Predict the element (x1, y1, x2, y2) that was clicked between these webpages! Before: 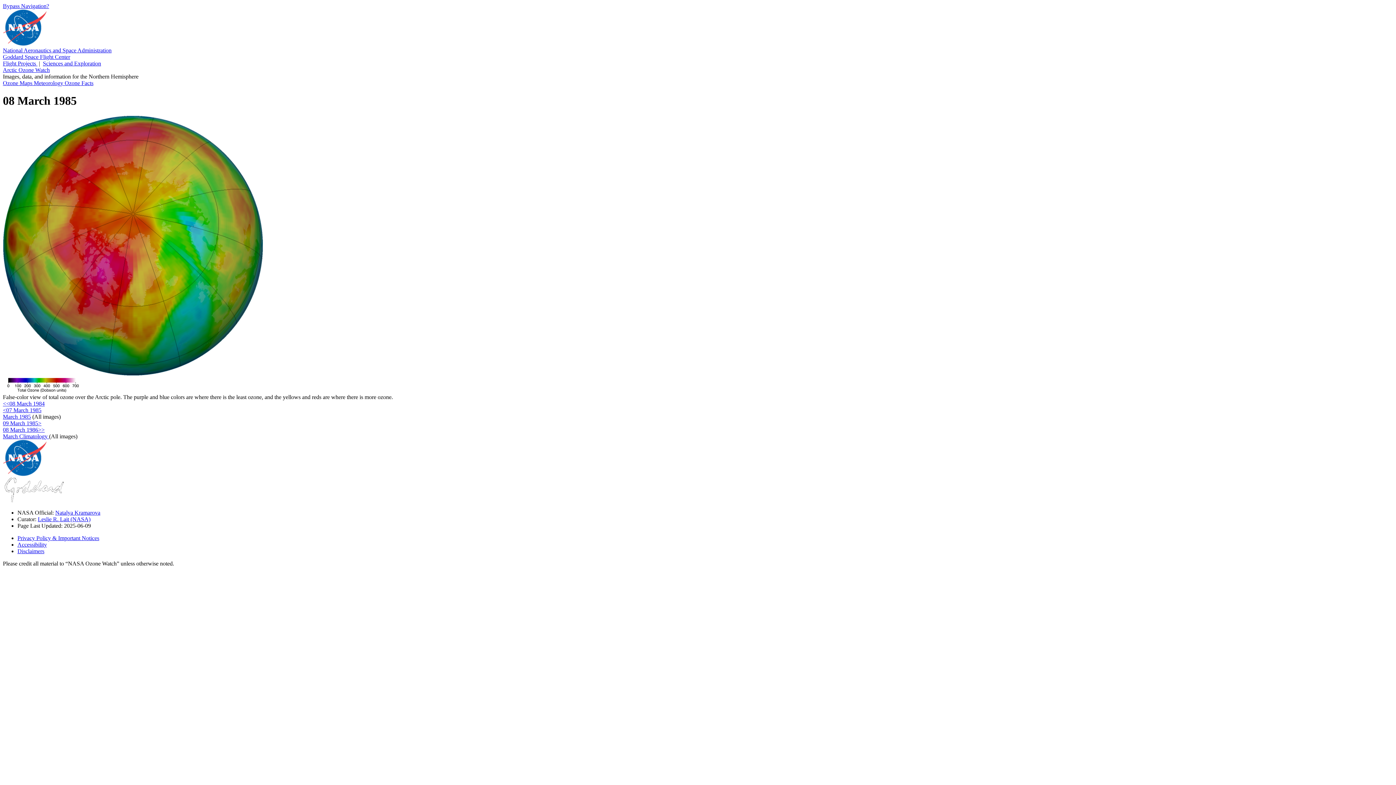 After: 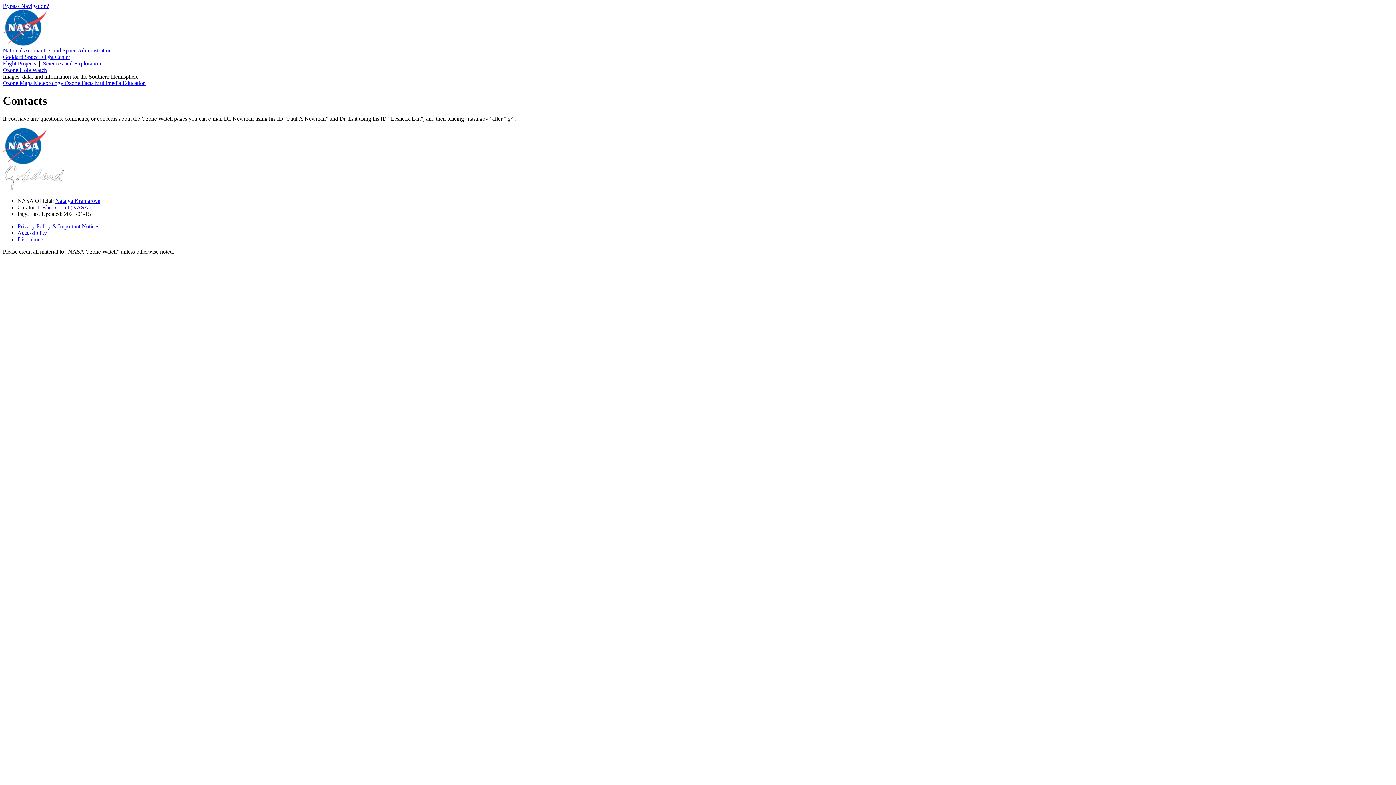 Action: bbox: (37, 516, 90, 522) label: Leslie R. Lait (NASA)